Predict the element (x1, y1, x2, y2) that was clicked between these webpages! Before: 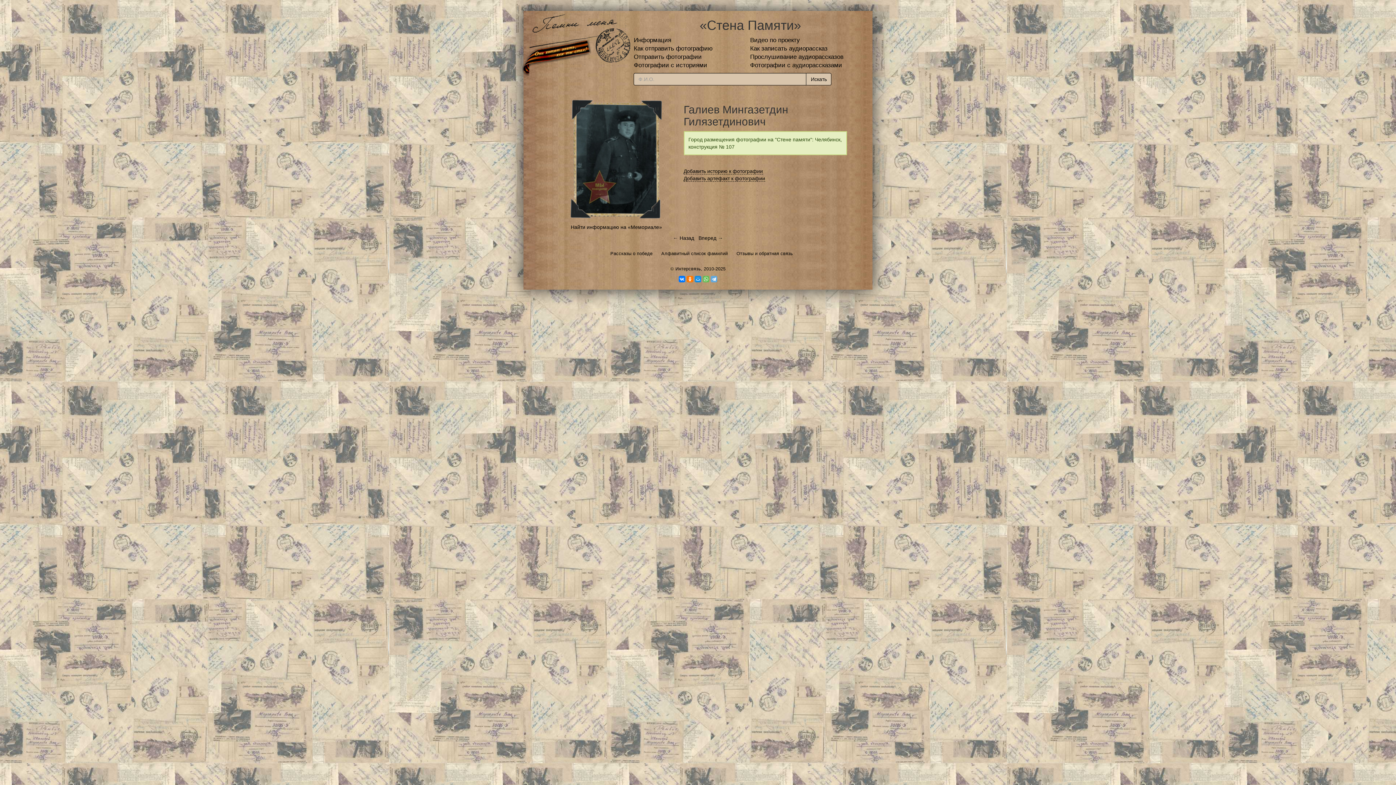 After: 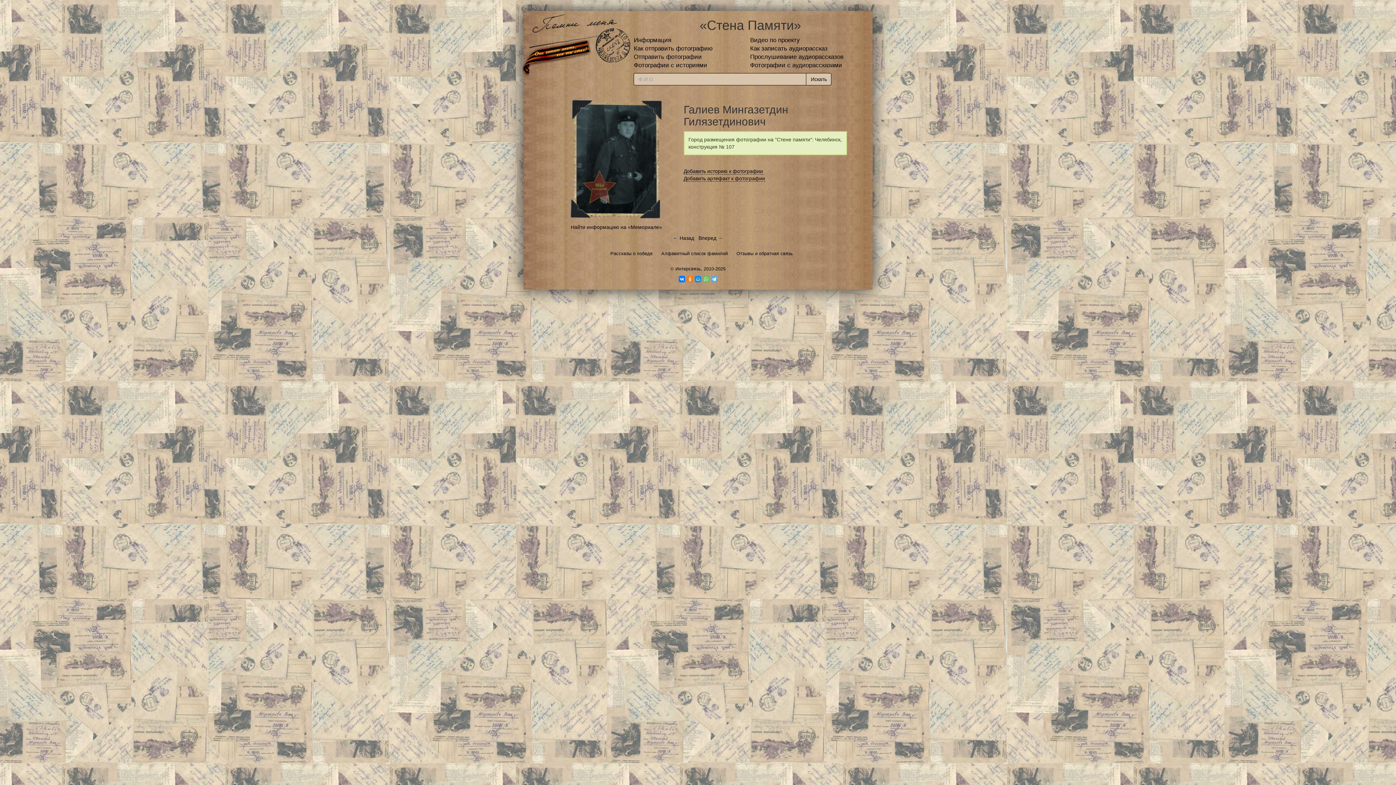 Action: bbox: (686, 276, 693, 282)